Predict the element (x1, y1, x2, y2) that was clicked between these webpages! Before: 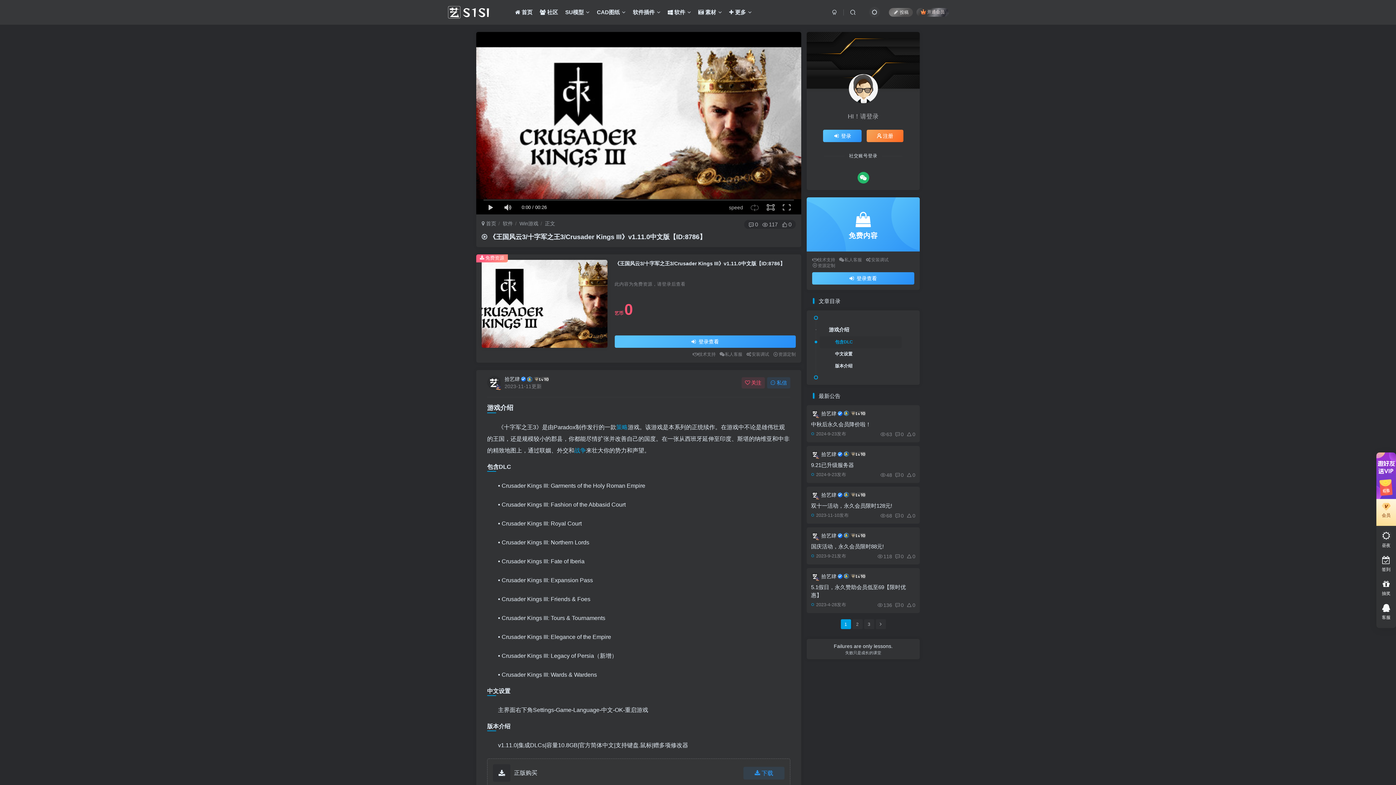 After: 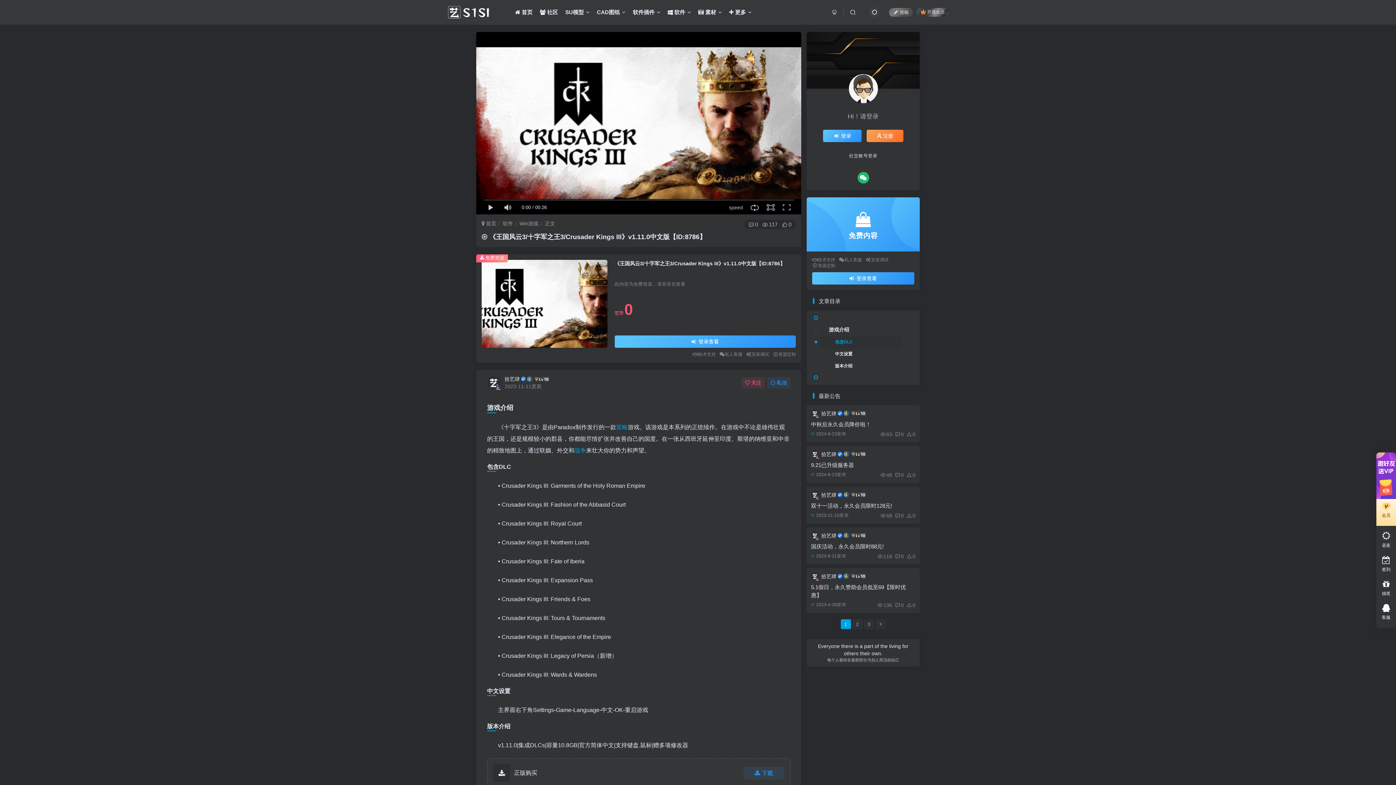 Action: bbox: (747, 200, 762, 214)